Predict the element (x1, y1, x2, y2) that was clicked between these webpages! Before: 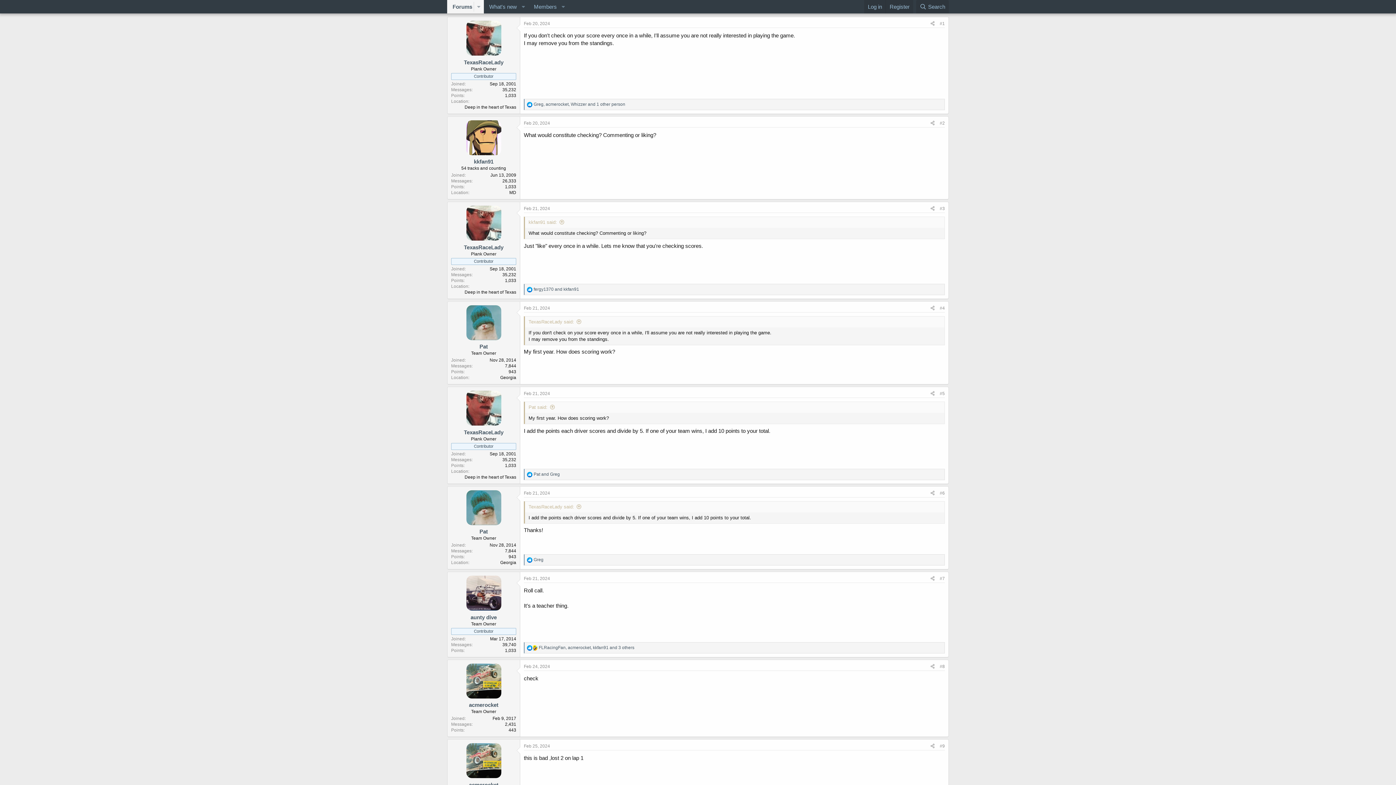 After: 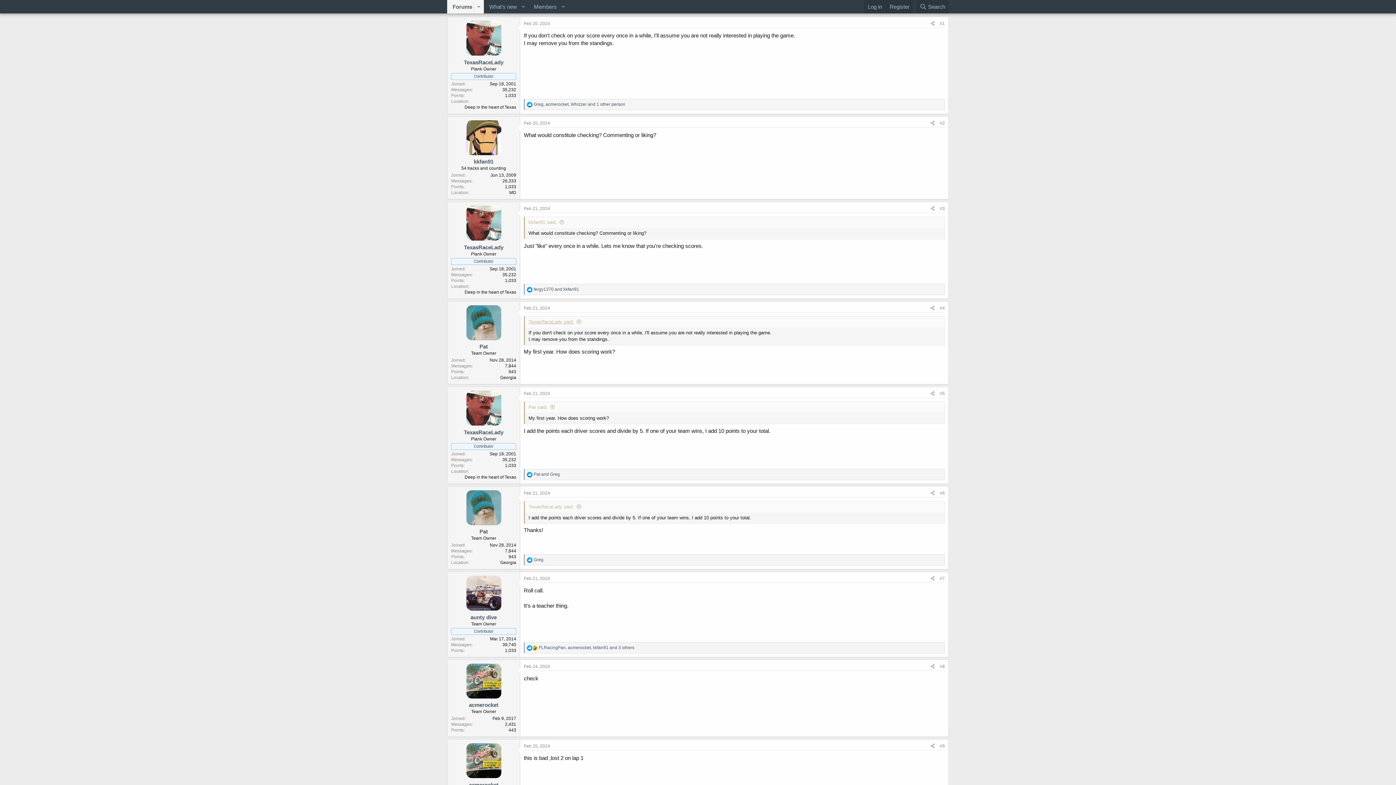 Action: label: TexasRaceLady said: bbox: (528, 319, 582, 324)